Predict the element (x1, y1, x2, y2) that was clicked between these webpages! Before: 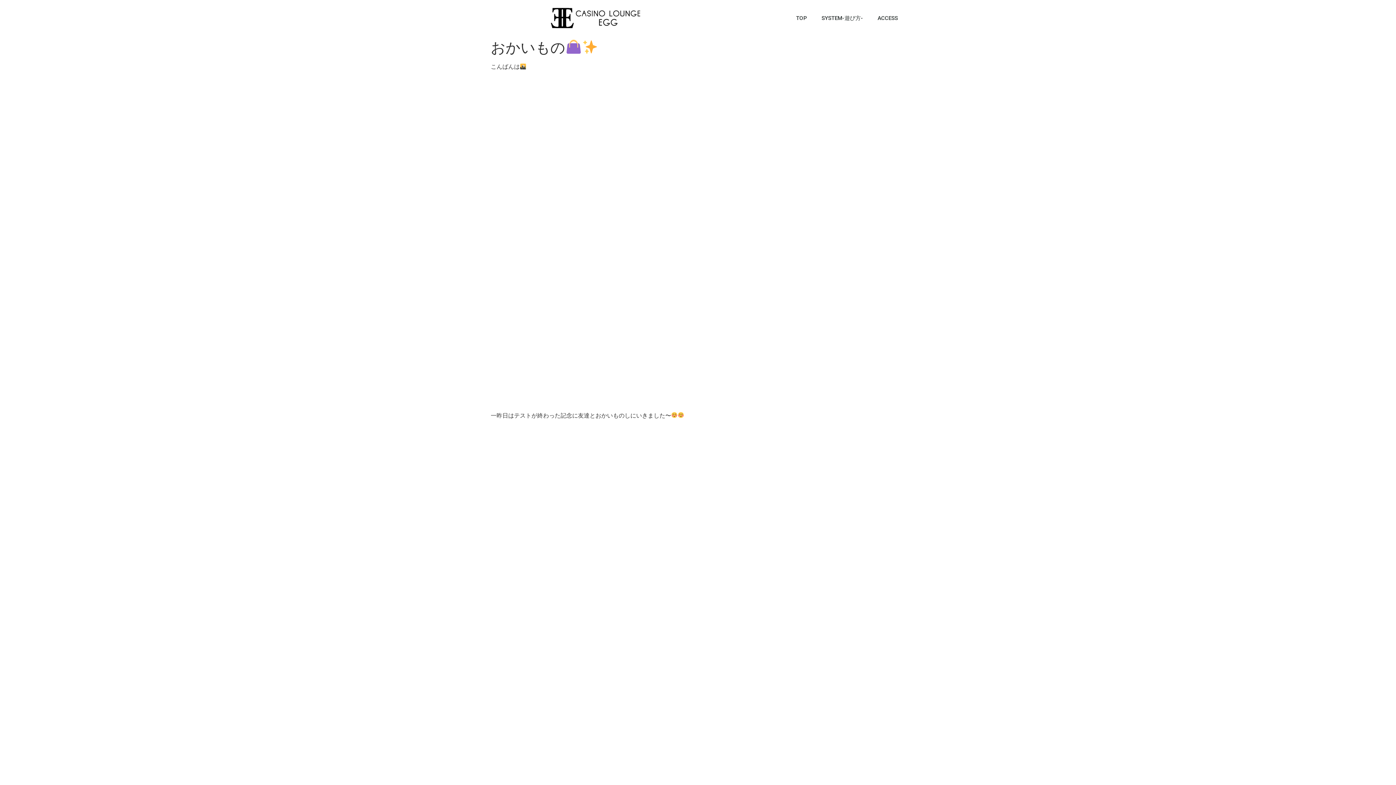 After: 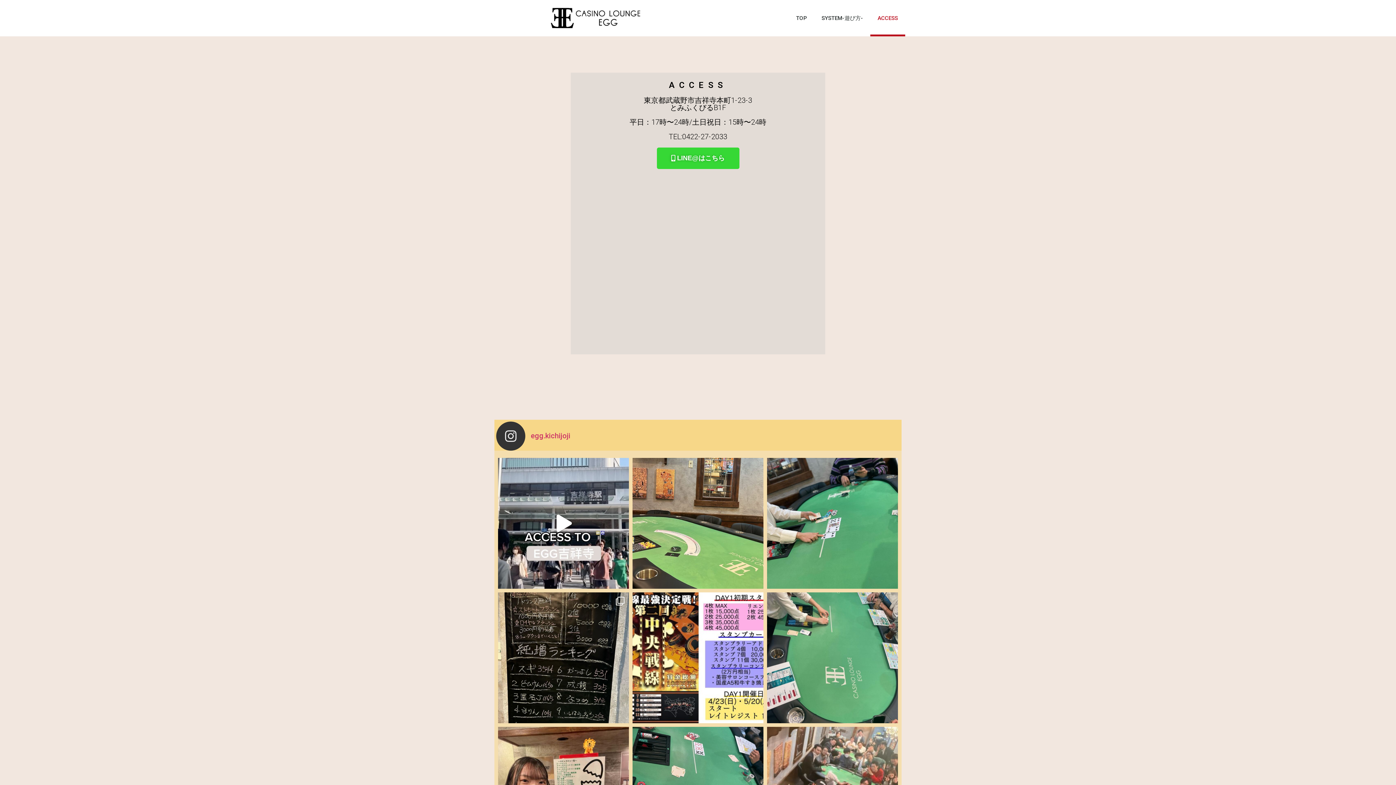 Action: label: ACCESS bbox: (870, 0, 905, 36)